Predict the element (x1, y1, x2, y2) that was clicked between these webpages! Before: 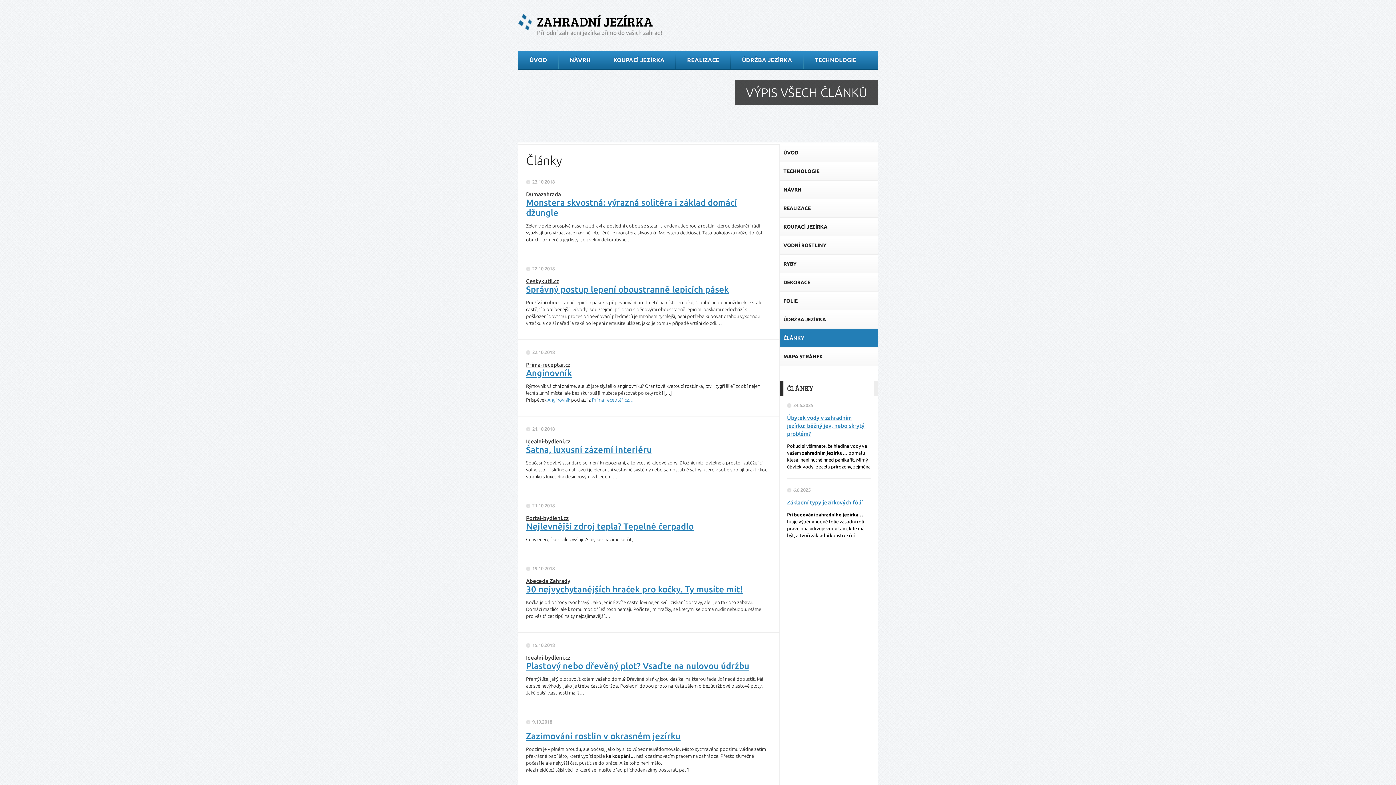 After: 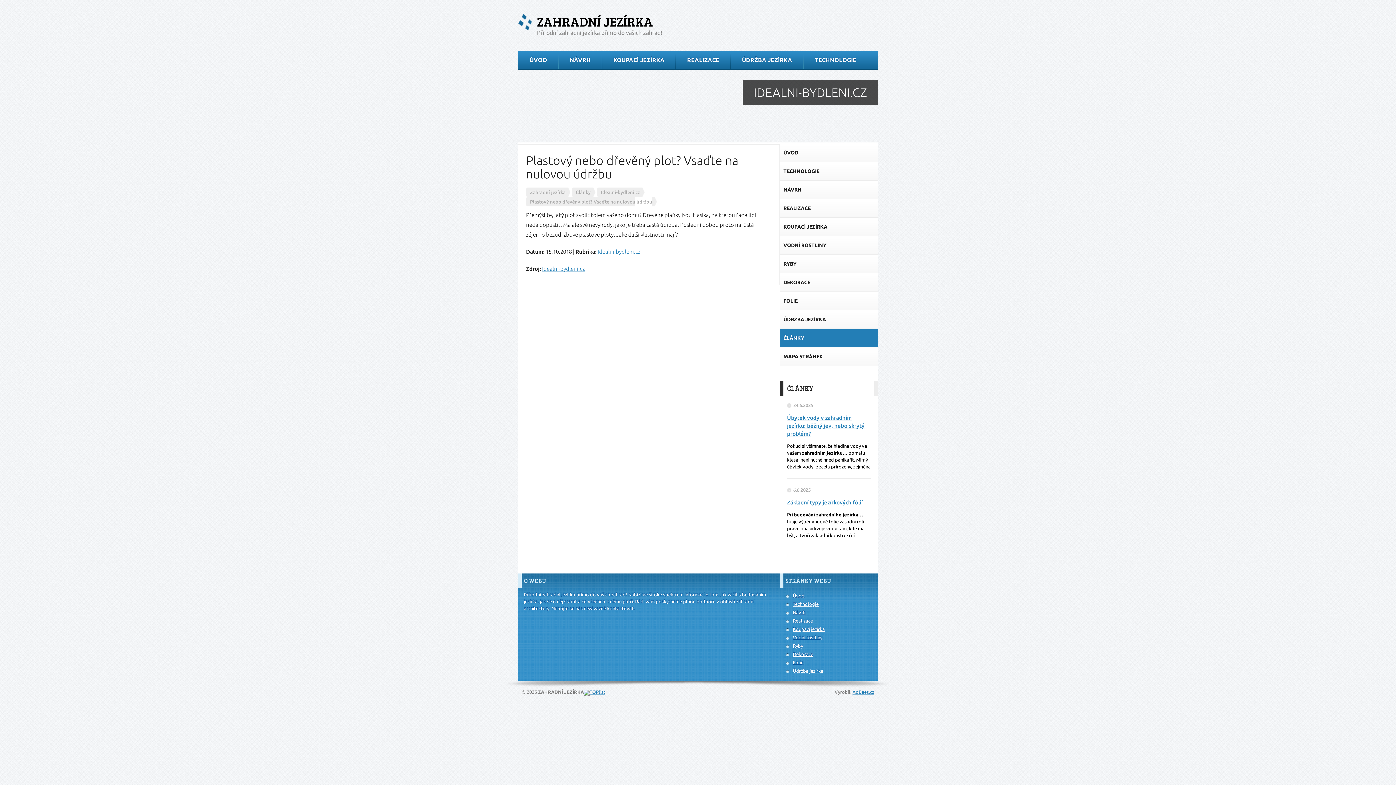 Action: label: Idealni-bydleni.cz
Plastový nebo dřevěný plot? Vsaďte na nulovou údržbu bbox: (526, 654, 768, 671)